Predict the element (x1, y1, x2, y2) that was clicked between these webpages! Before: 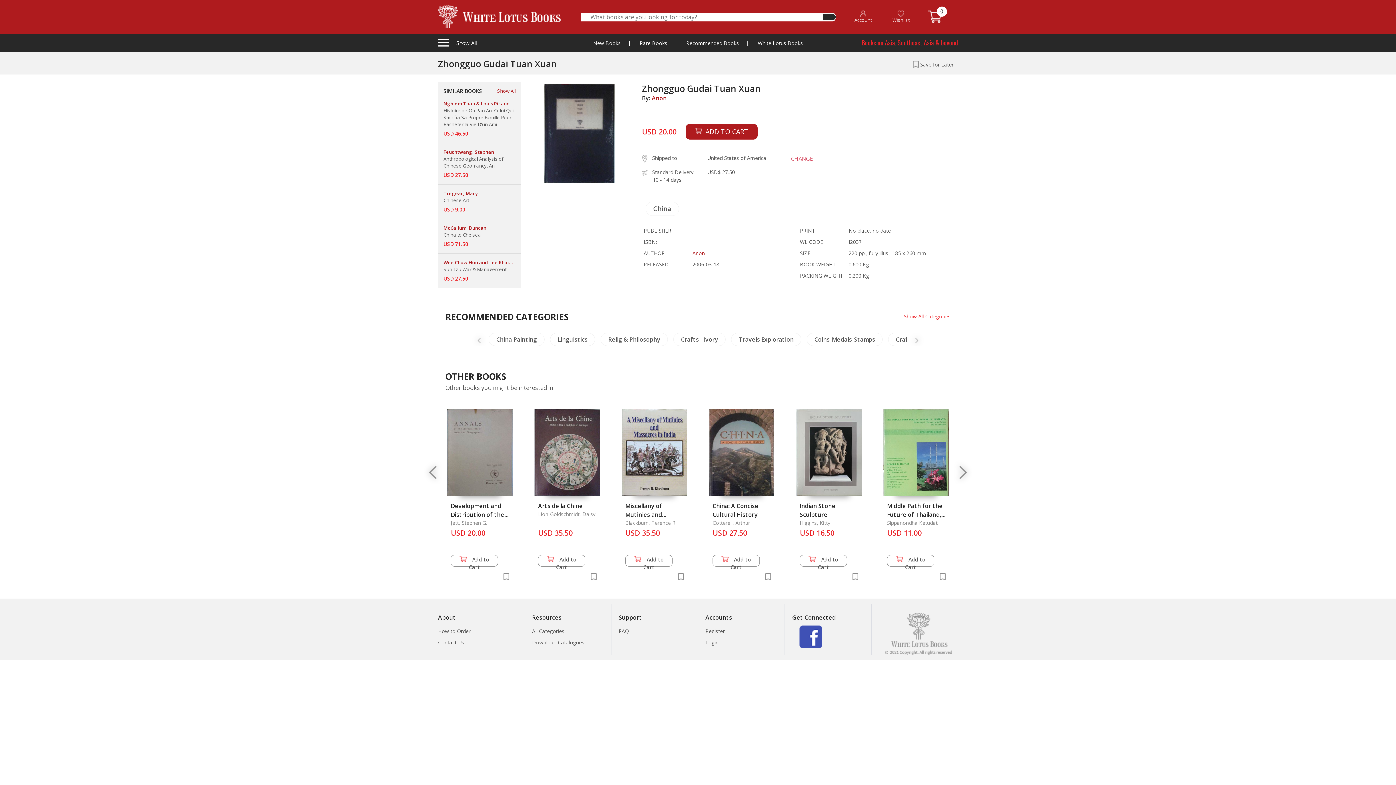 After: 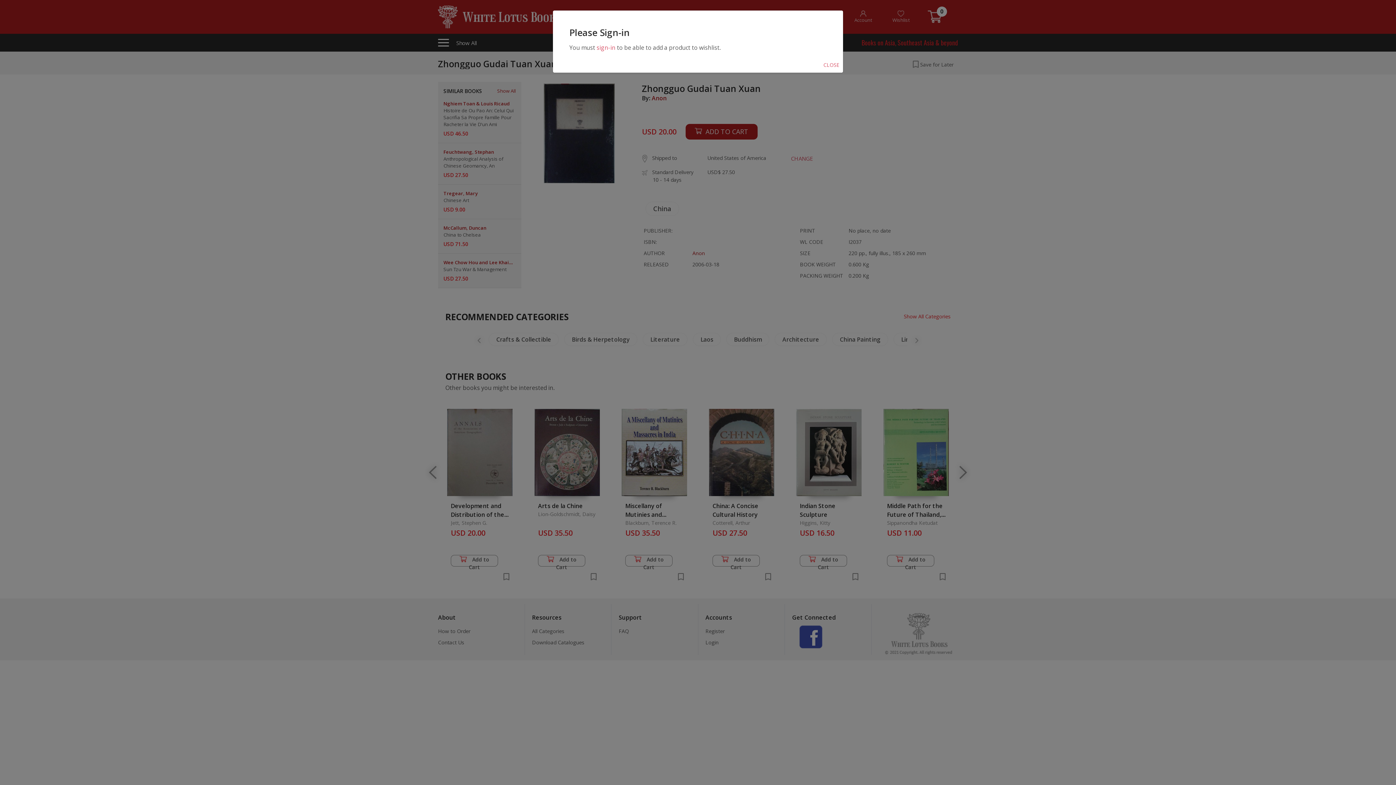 Action: label:  Save for Later bbox: (913, 61, 953, 68)